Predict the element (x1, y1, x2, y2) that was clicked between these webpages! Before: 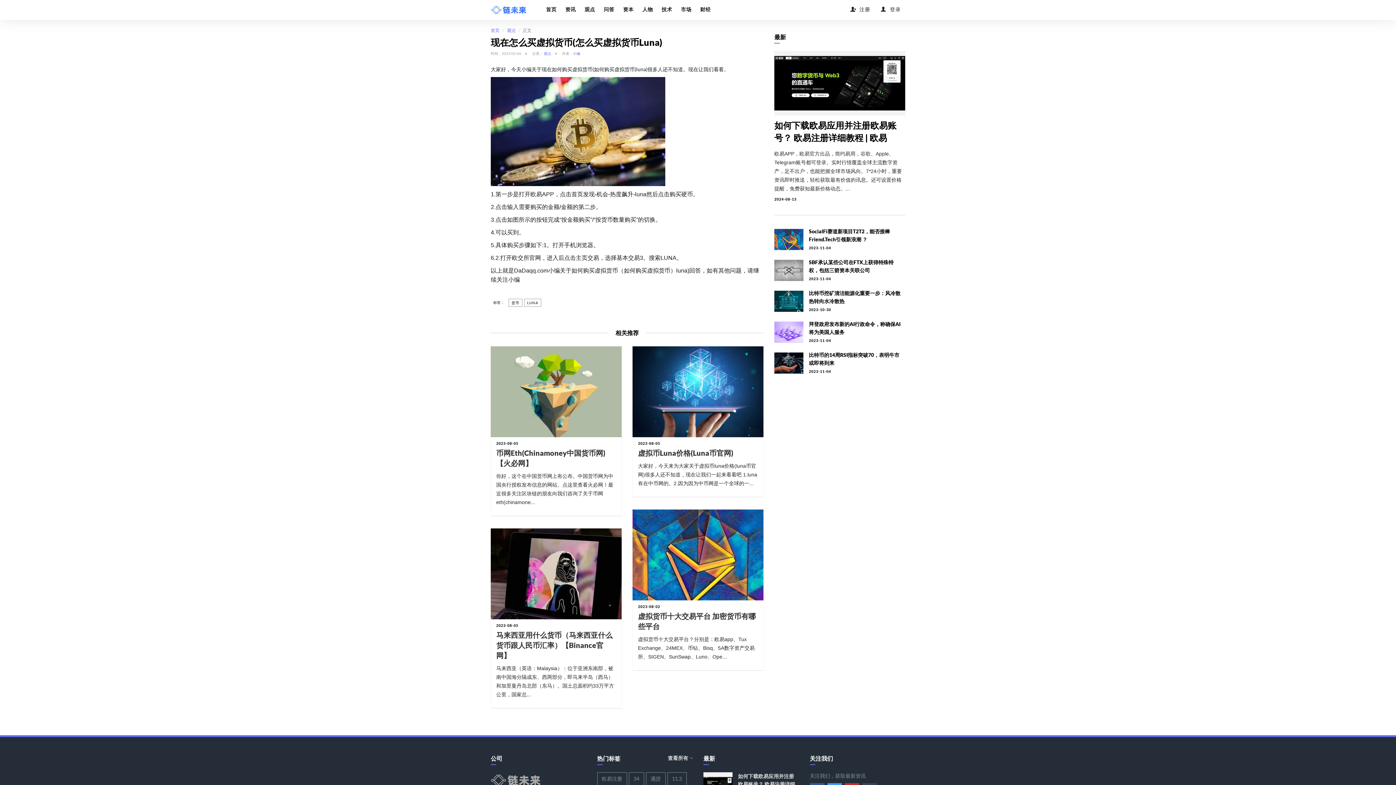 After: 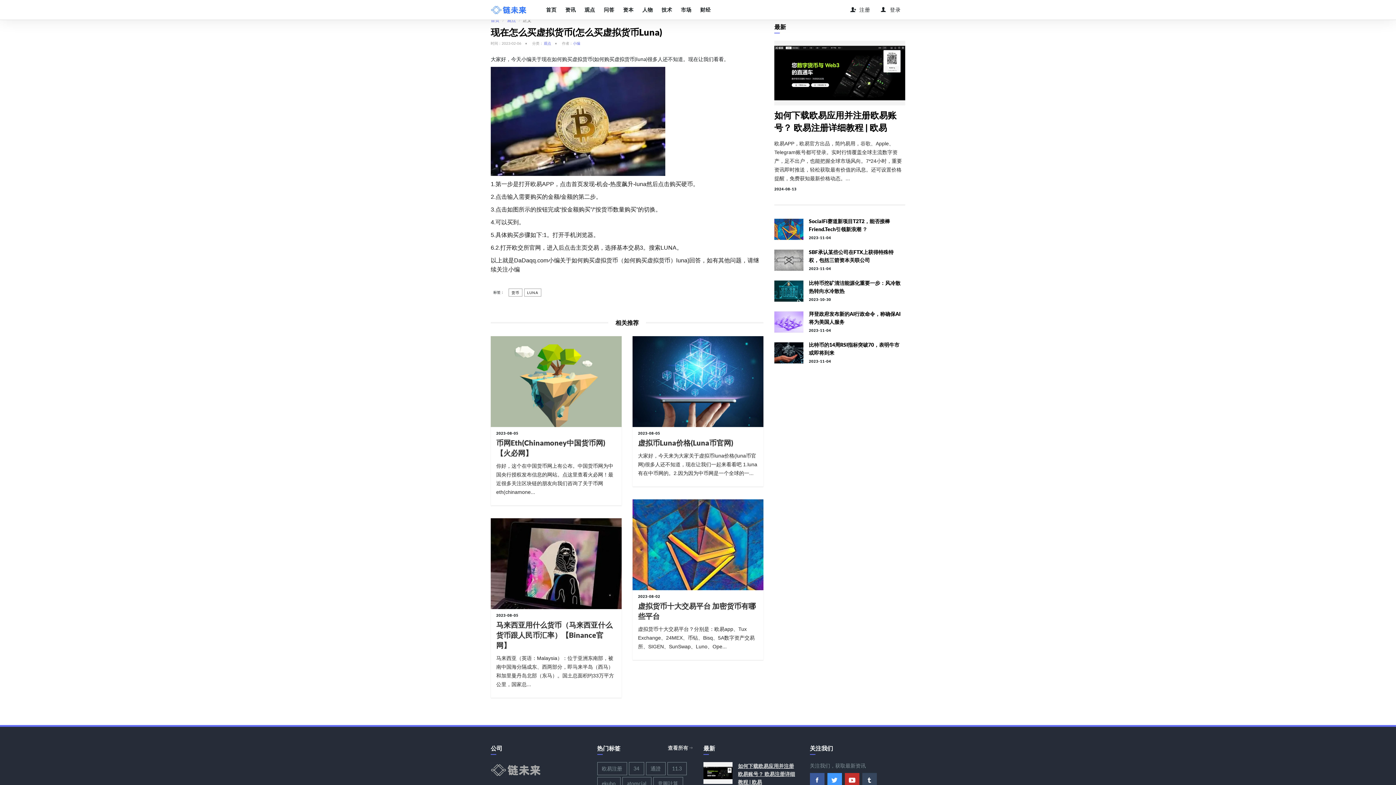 Action: bbox: (738, 773, 795, 795) label: 如何下载欧易应用并注册欧易账号？ 欧易注册详细教程 | 欧易